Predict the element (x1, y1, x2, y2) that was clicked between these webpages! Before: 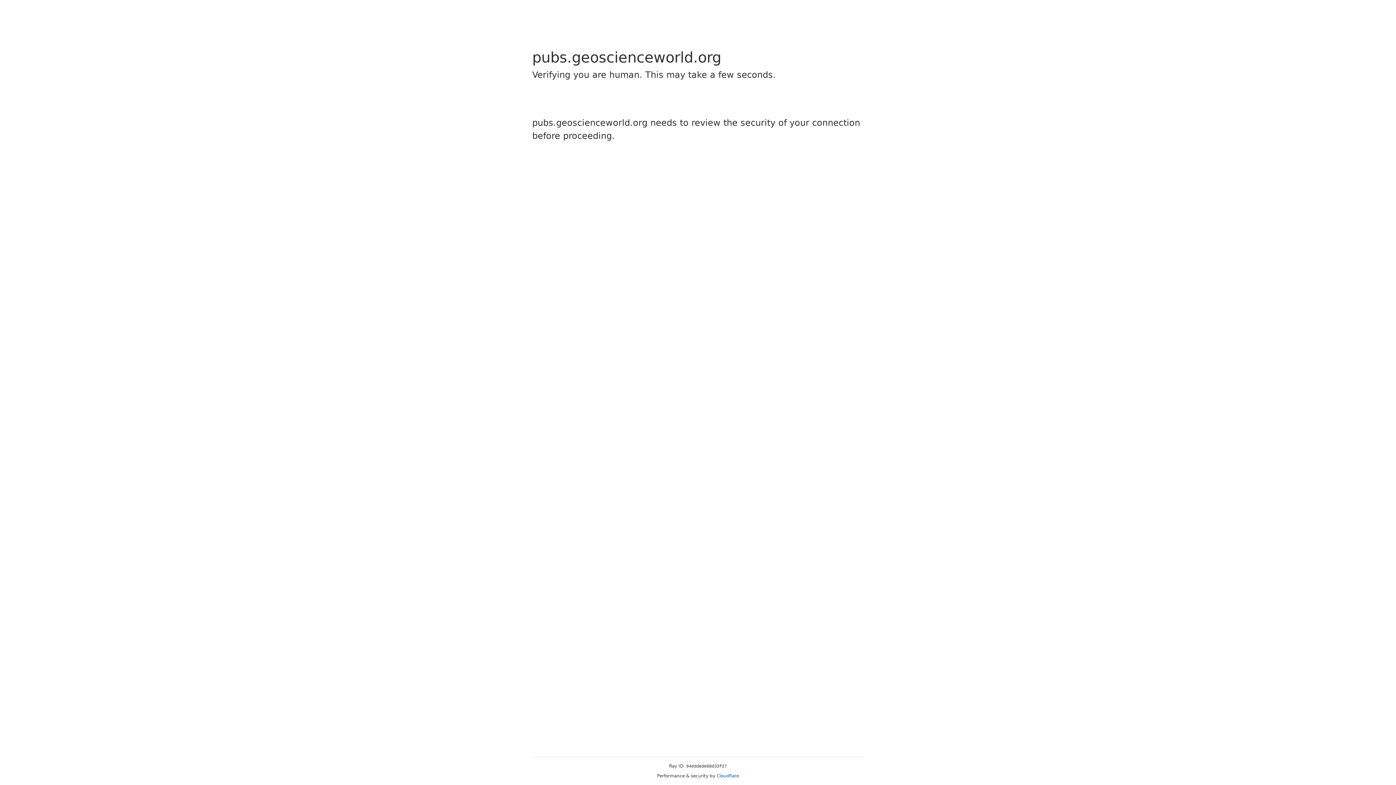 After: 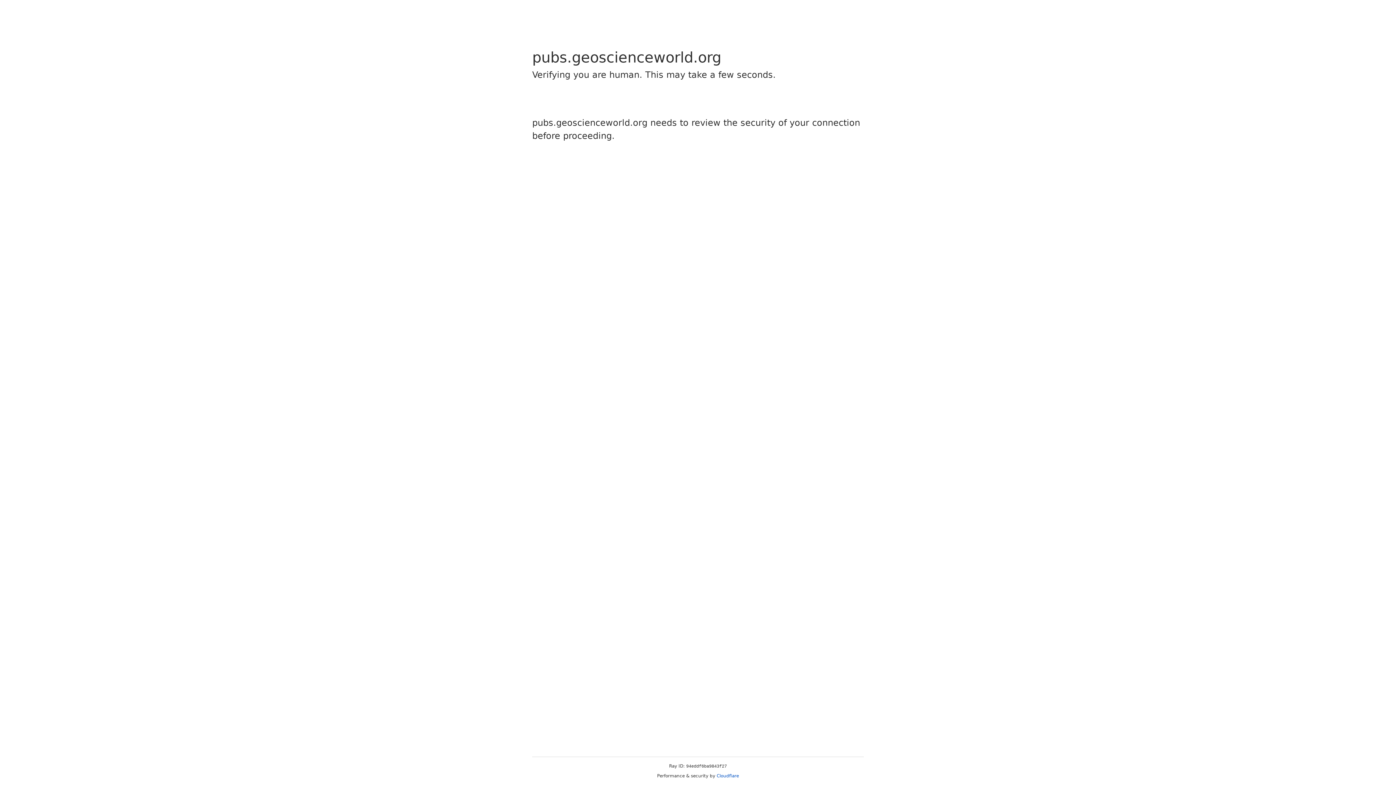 Action: label: Cloudflare bbox: (716, 773, 739, 778)